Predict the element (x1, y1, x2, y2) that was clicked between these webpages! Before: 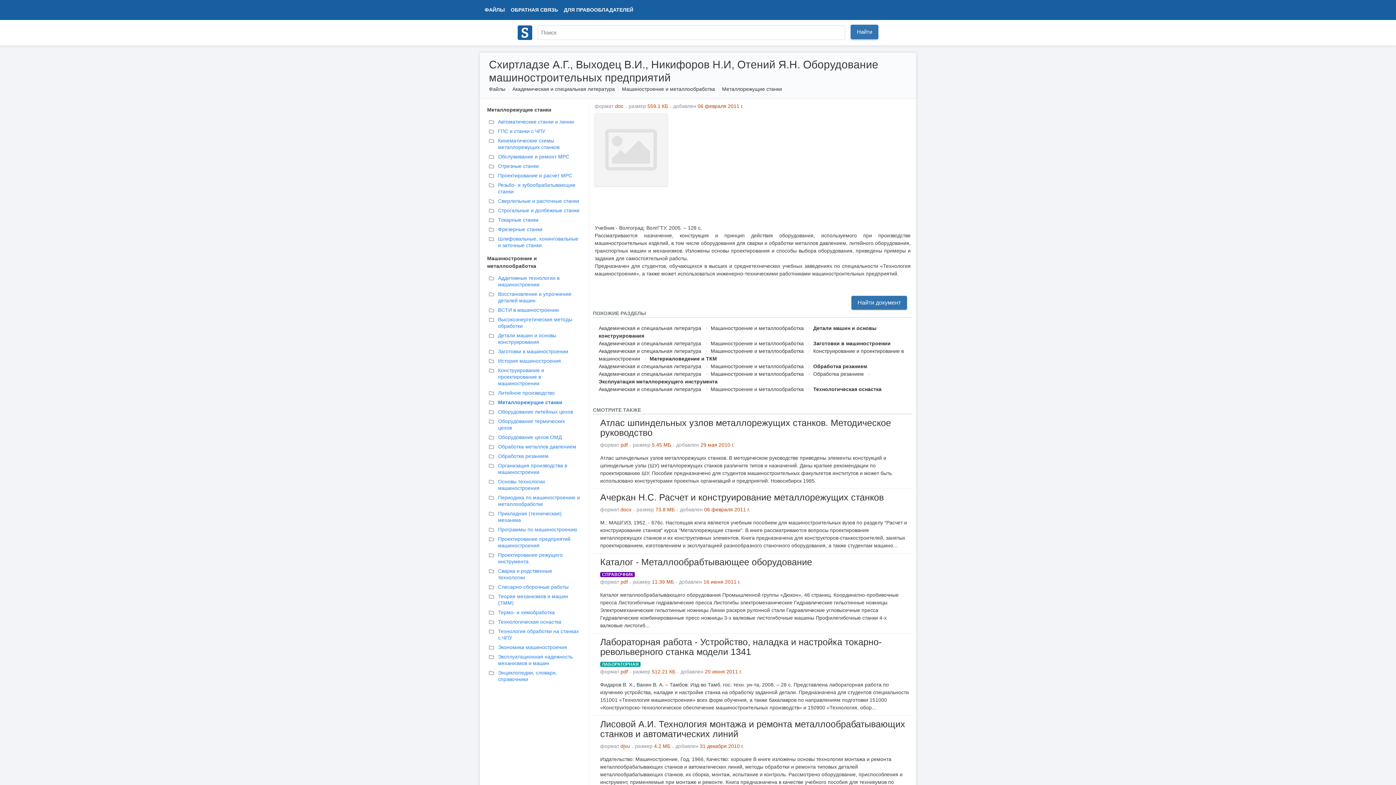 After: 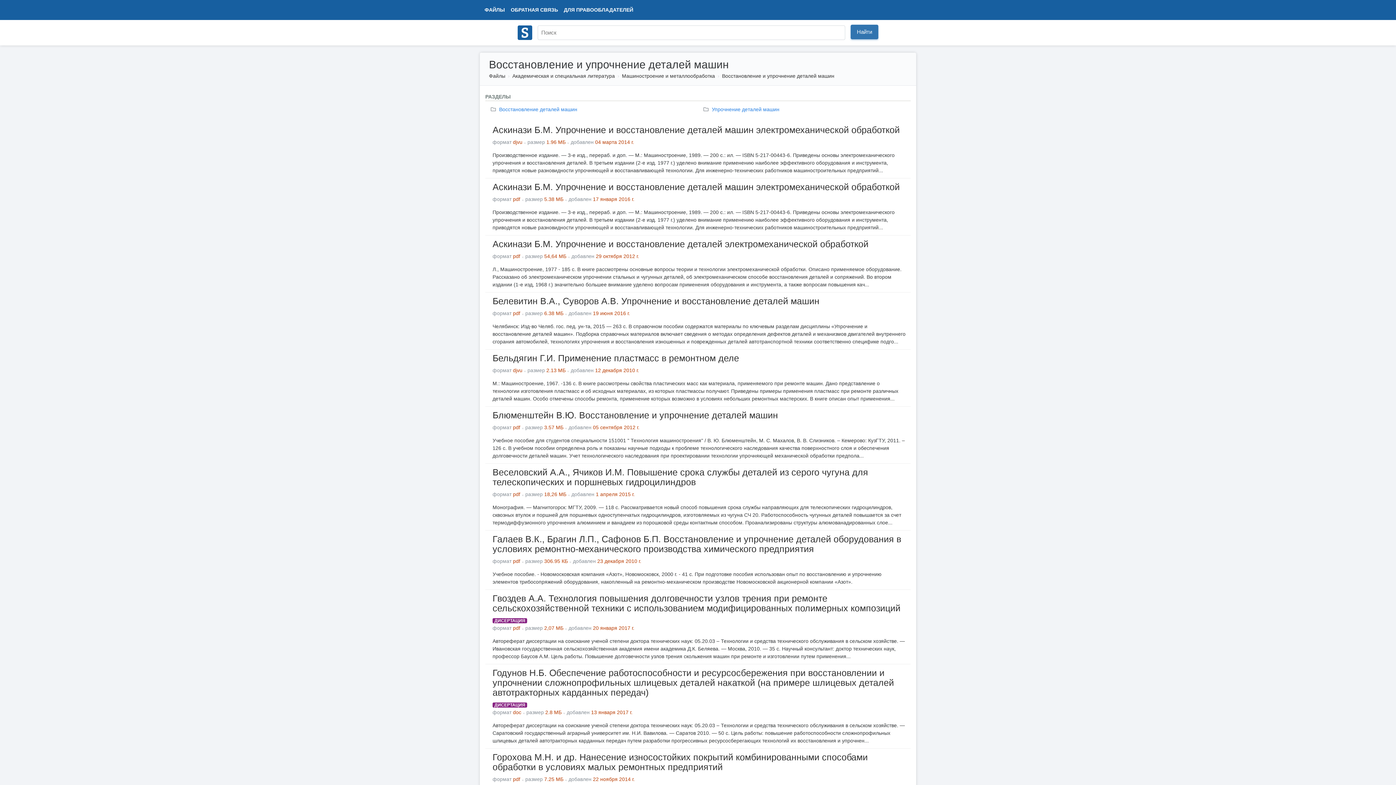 Action: label: Восстановление и упрочнение деталей машин bbox: (483, 290, 585, 305)